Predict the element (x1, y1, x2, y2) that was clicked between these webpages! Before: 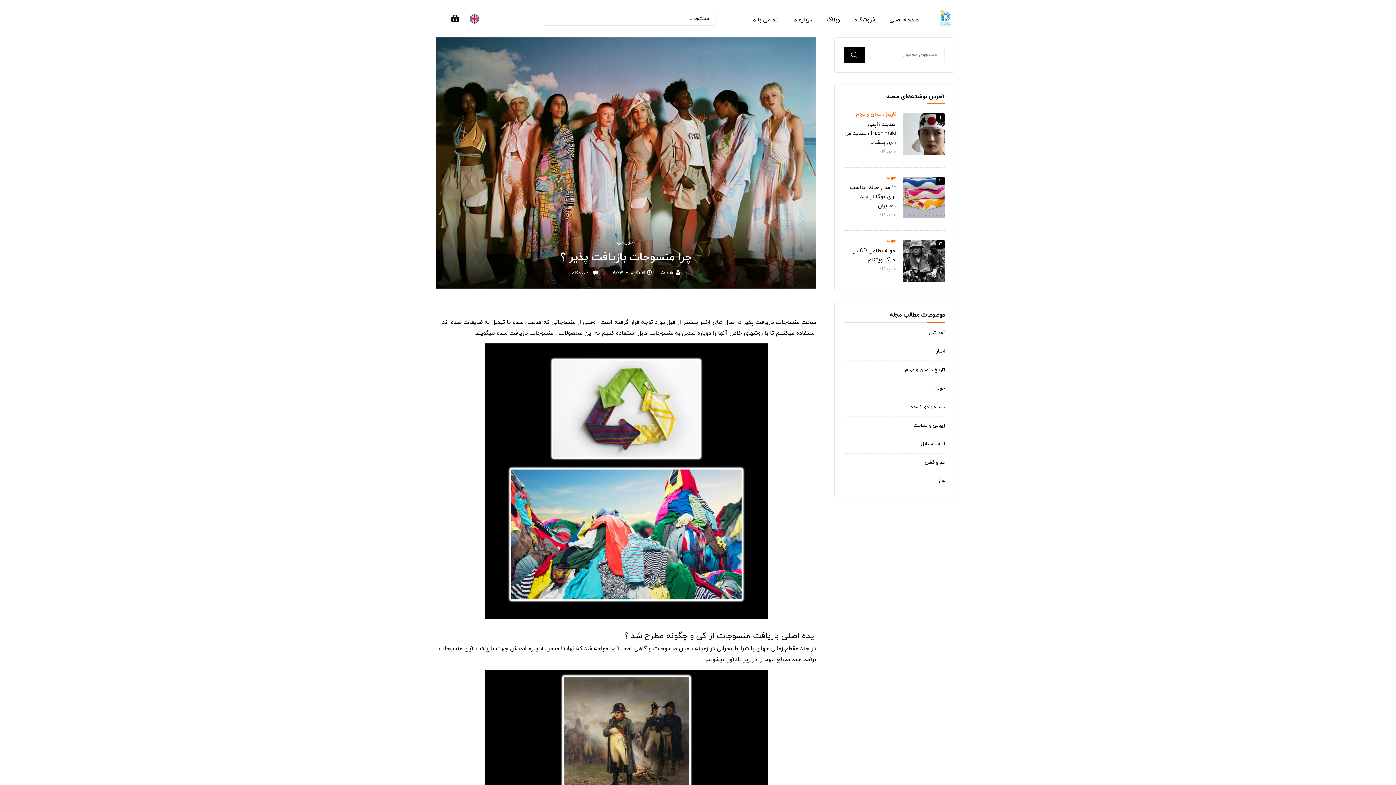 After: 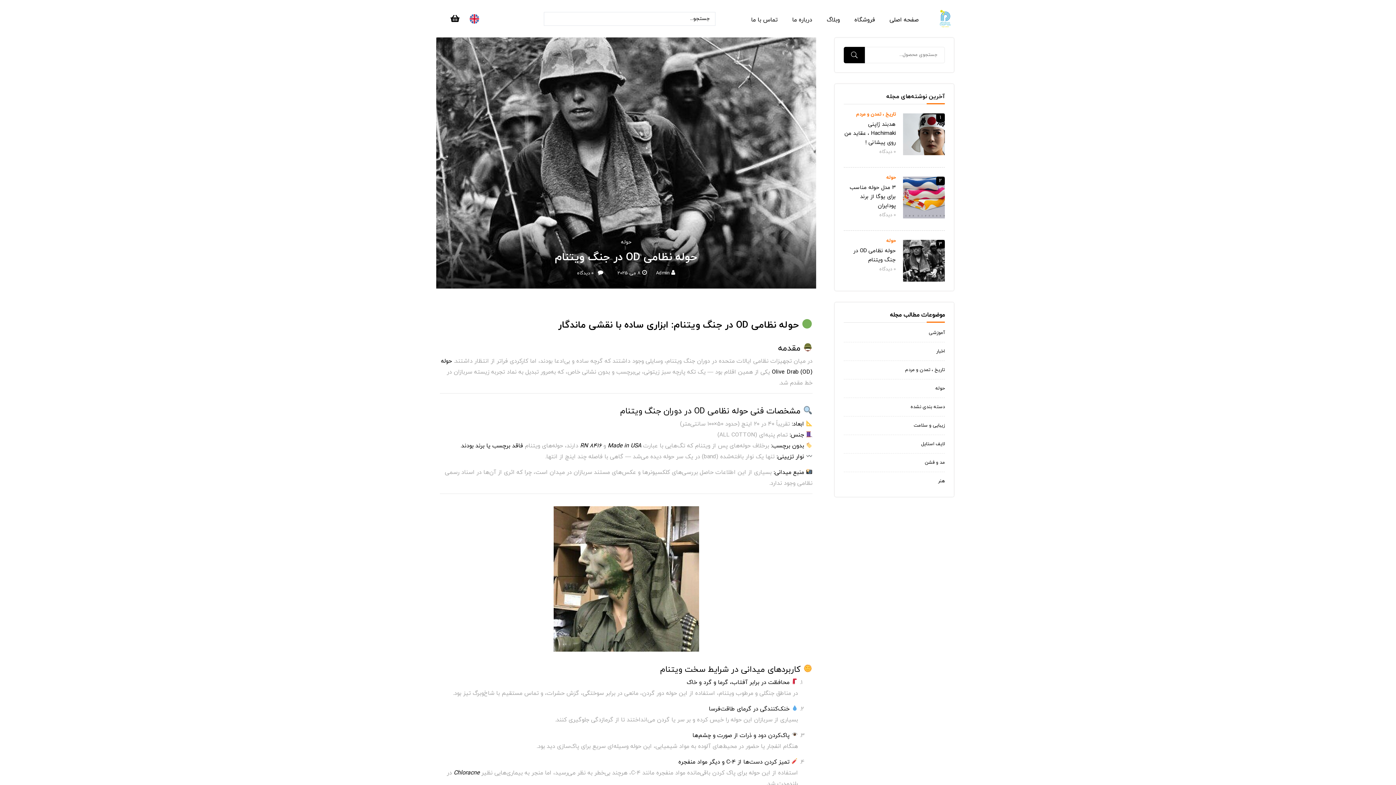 Action: label: 3 bbox: (903, 240, 945, 281)